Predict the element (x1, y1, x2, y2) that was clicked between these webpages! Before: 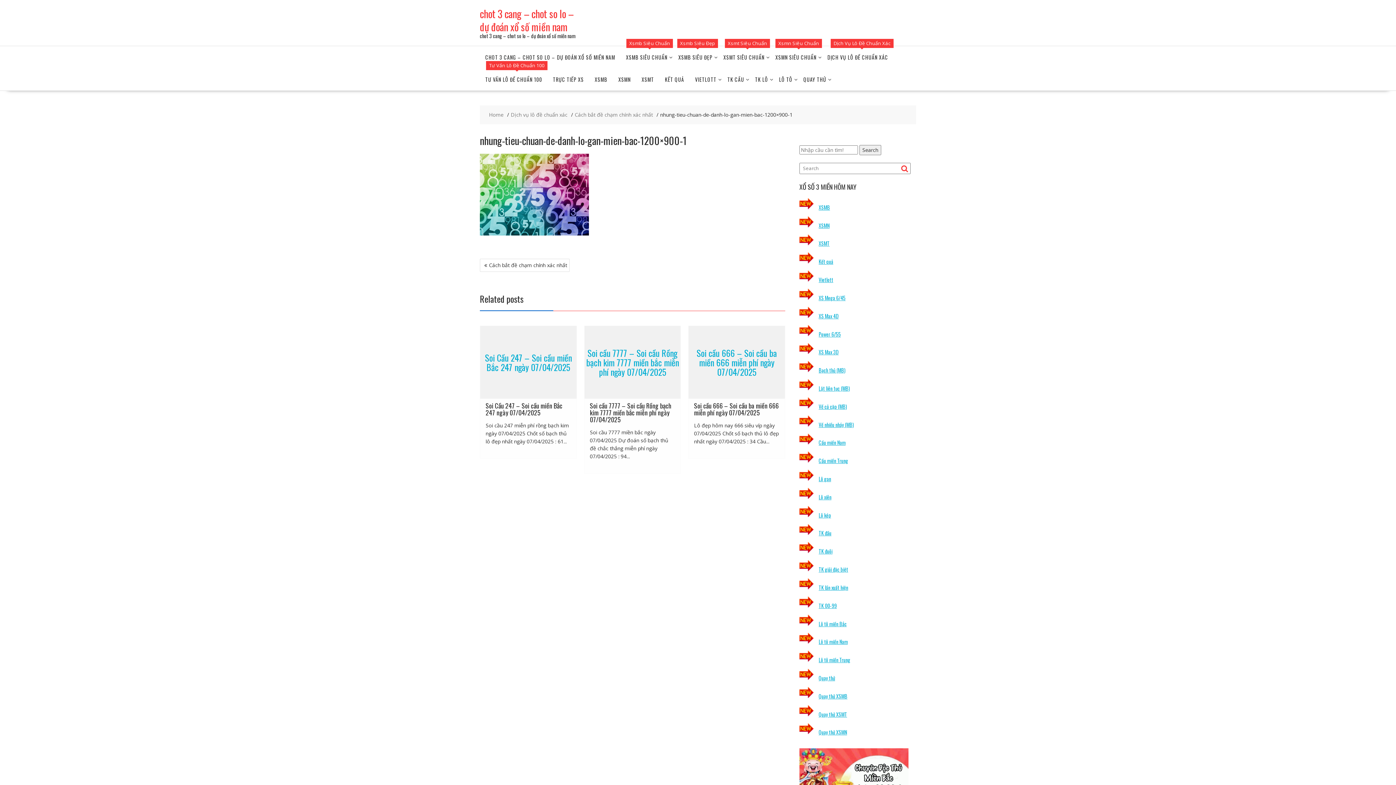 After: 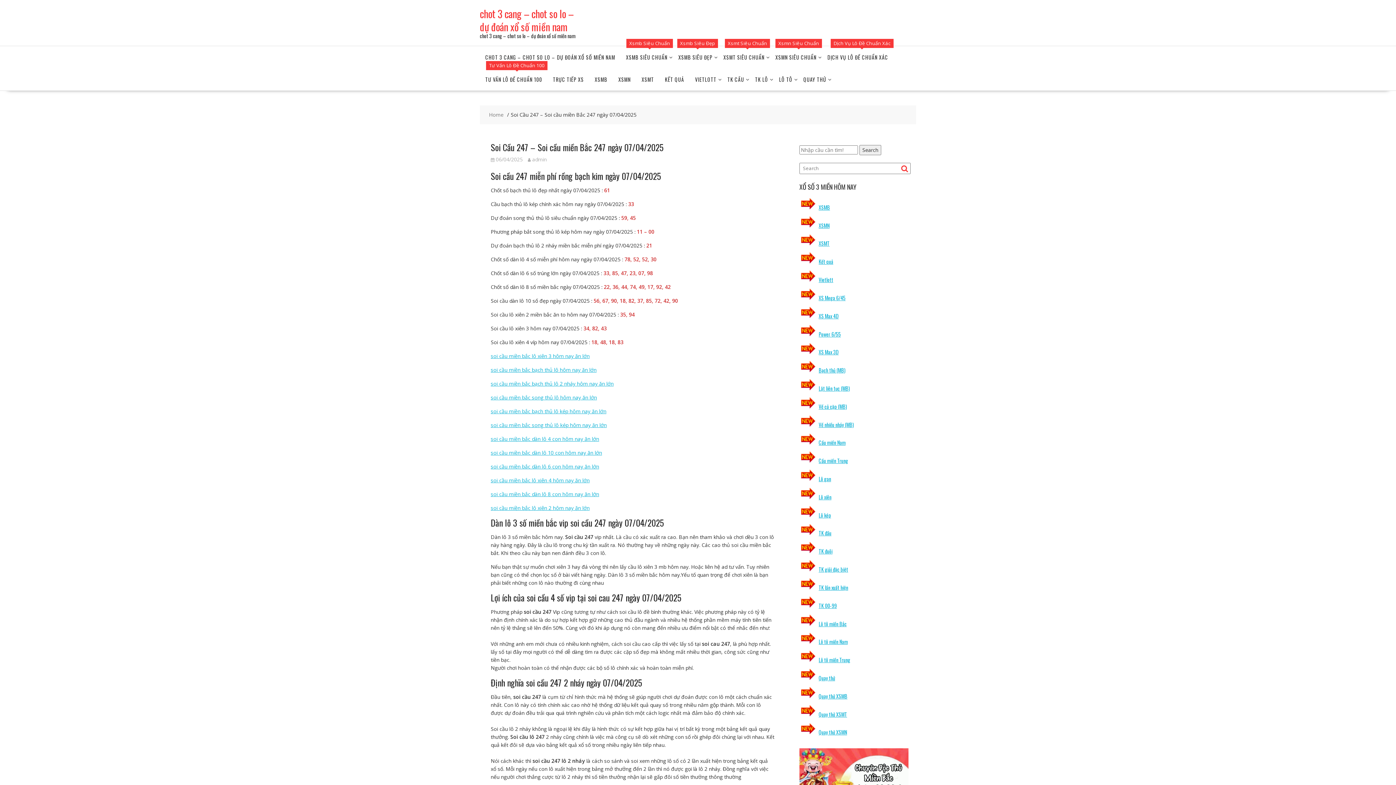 Action: label: Soi Cầu 247 – Soi cầu miền Bắc 247 ngày 07/04/2025 bbox: (485, 401, 562, 417)